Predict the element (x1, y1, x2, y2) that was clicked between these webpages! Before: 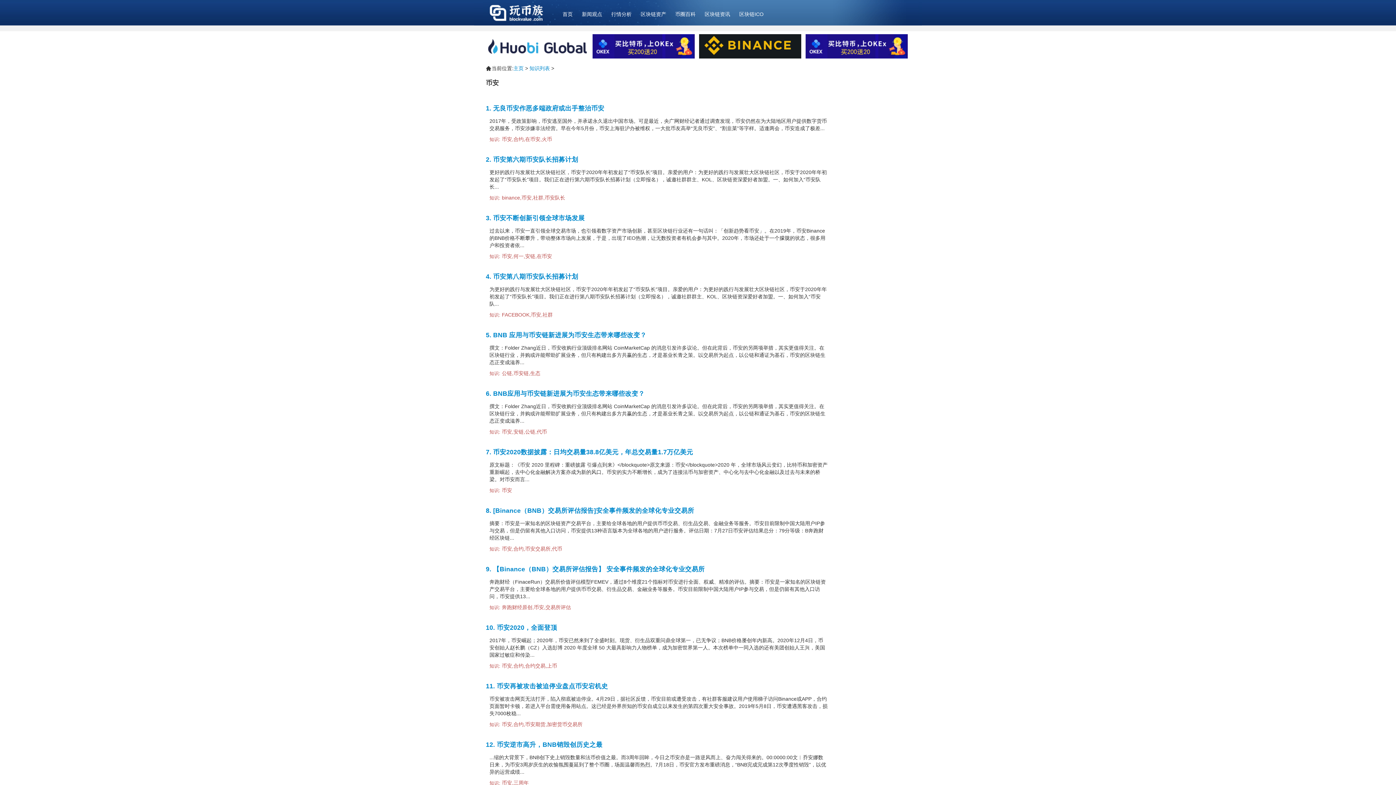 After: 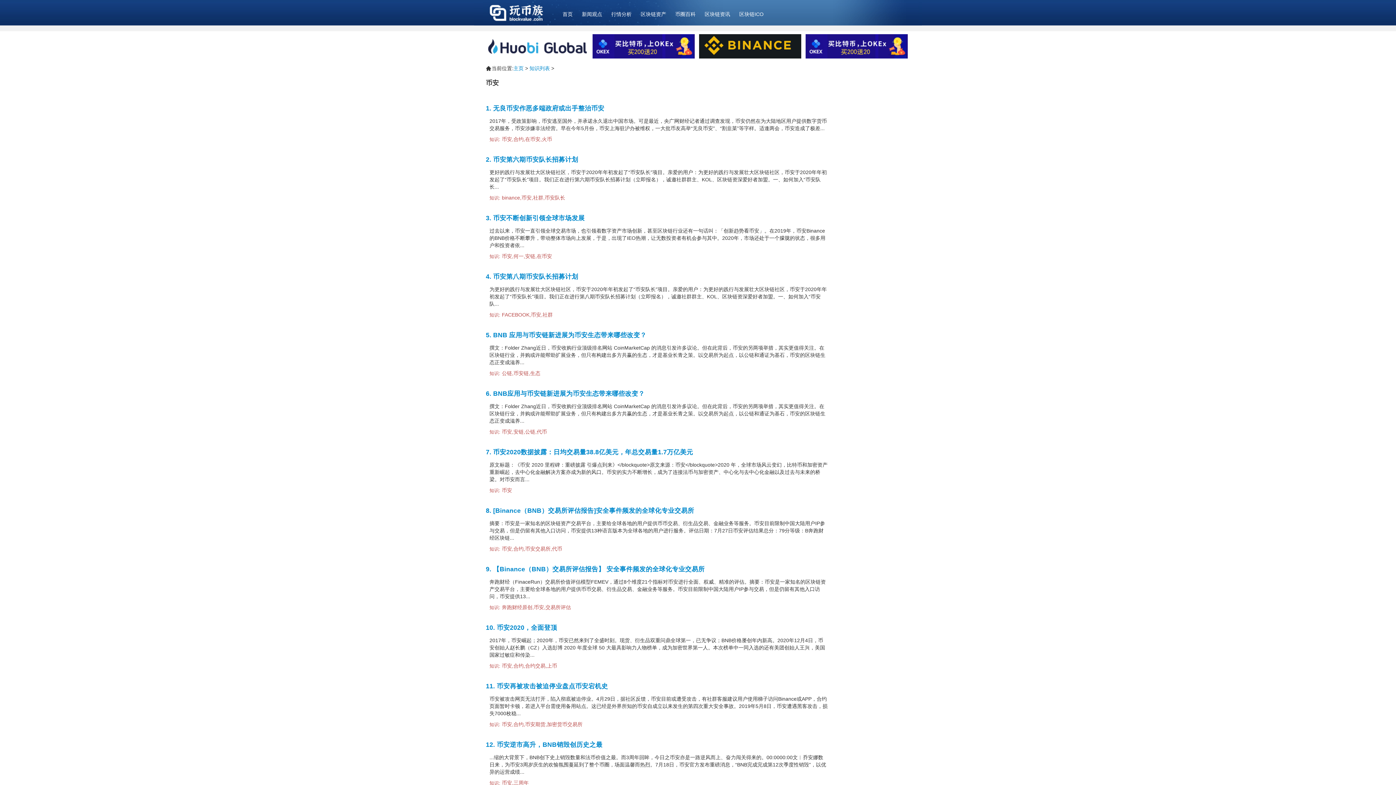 Action: bbox: (699, 42, 801, 48)